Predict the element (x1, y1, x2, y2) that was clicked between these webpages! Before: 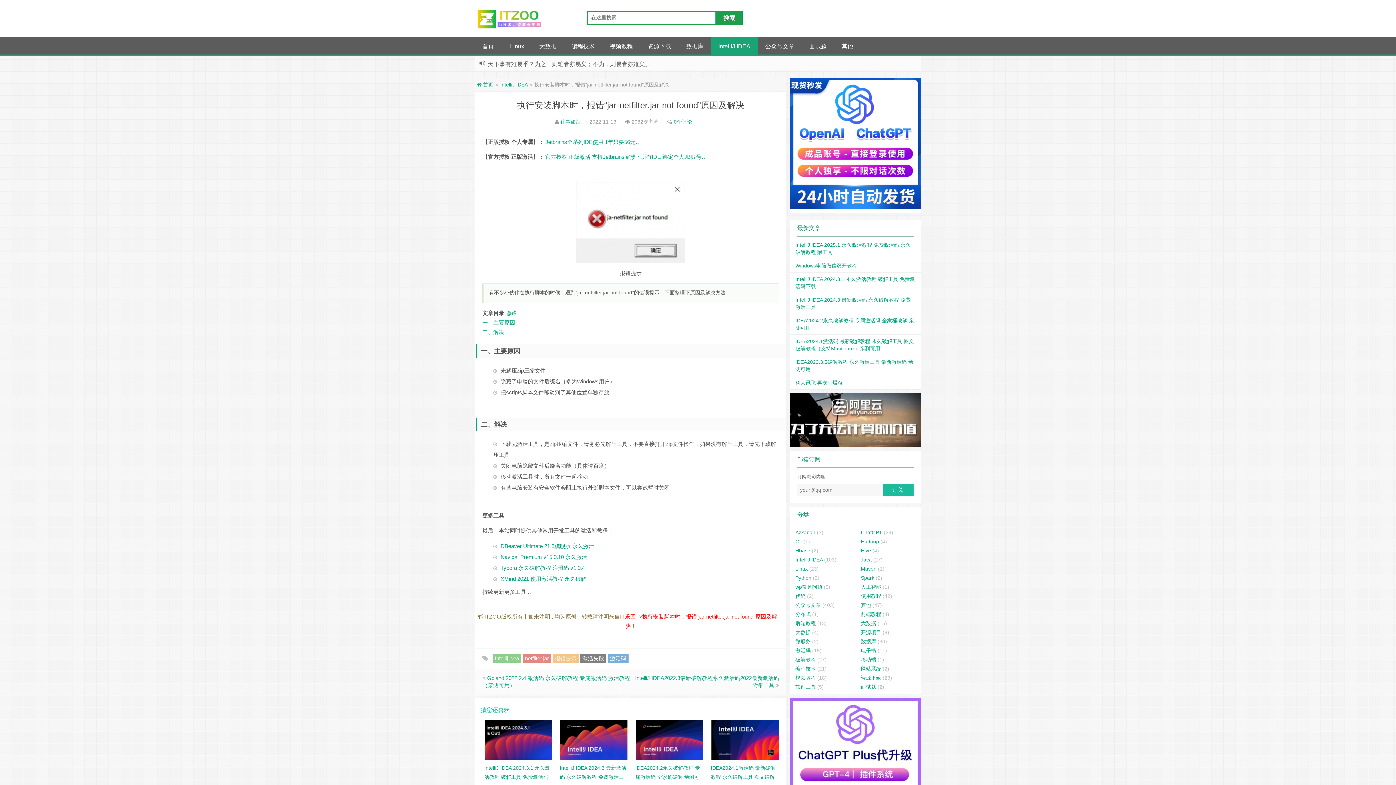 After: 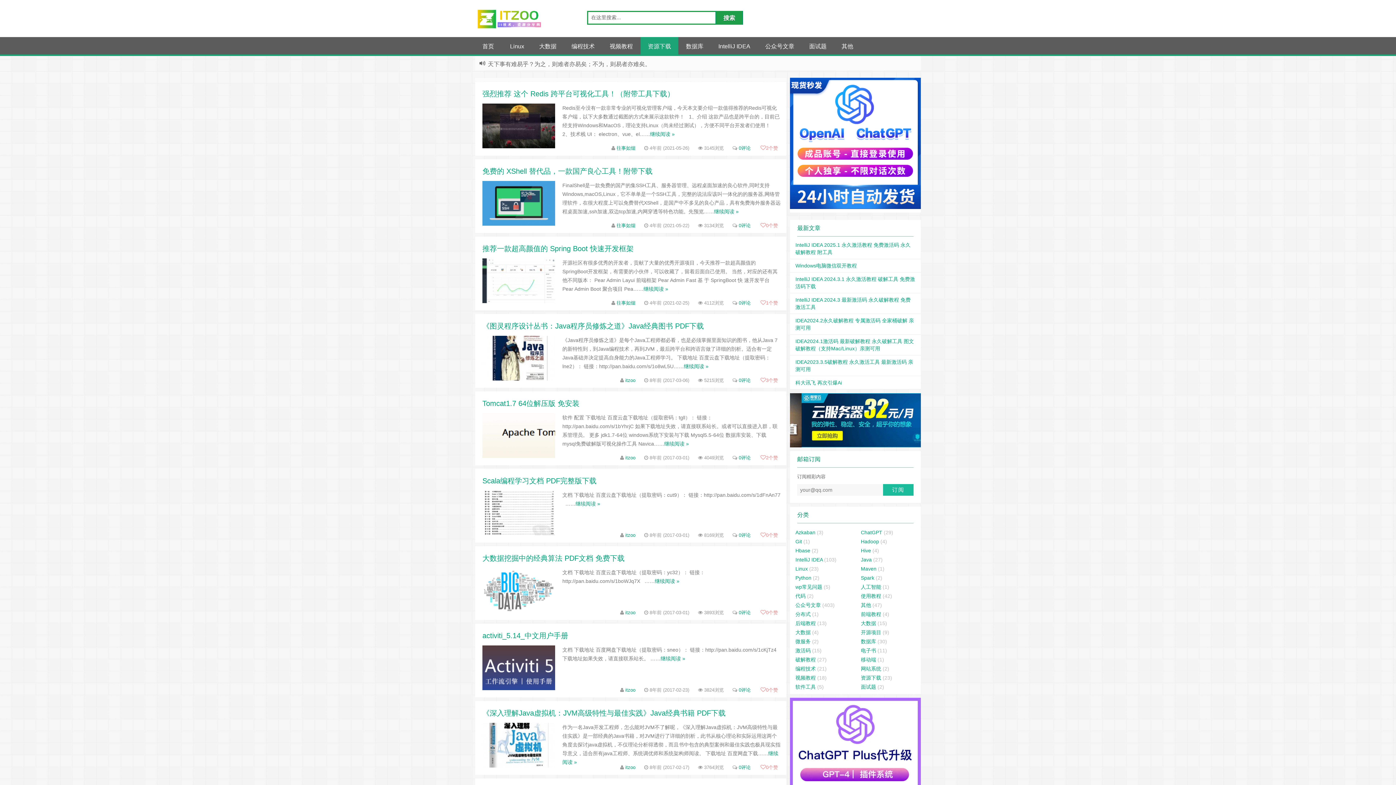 Action: label: 资源下载 bbox: (861, 675, 881, 680)